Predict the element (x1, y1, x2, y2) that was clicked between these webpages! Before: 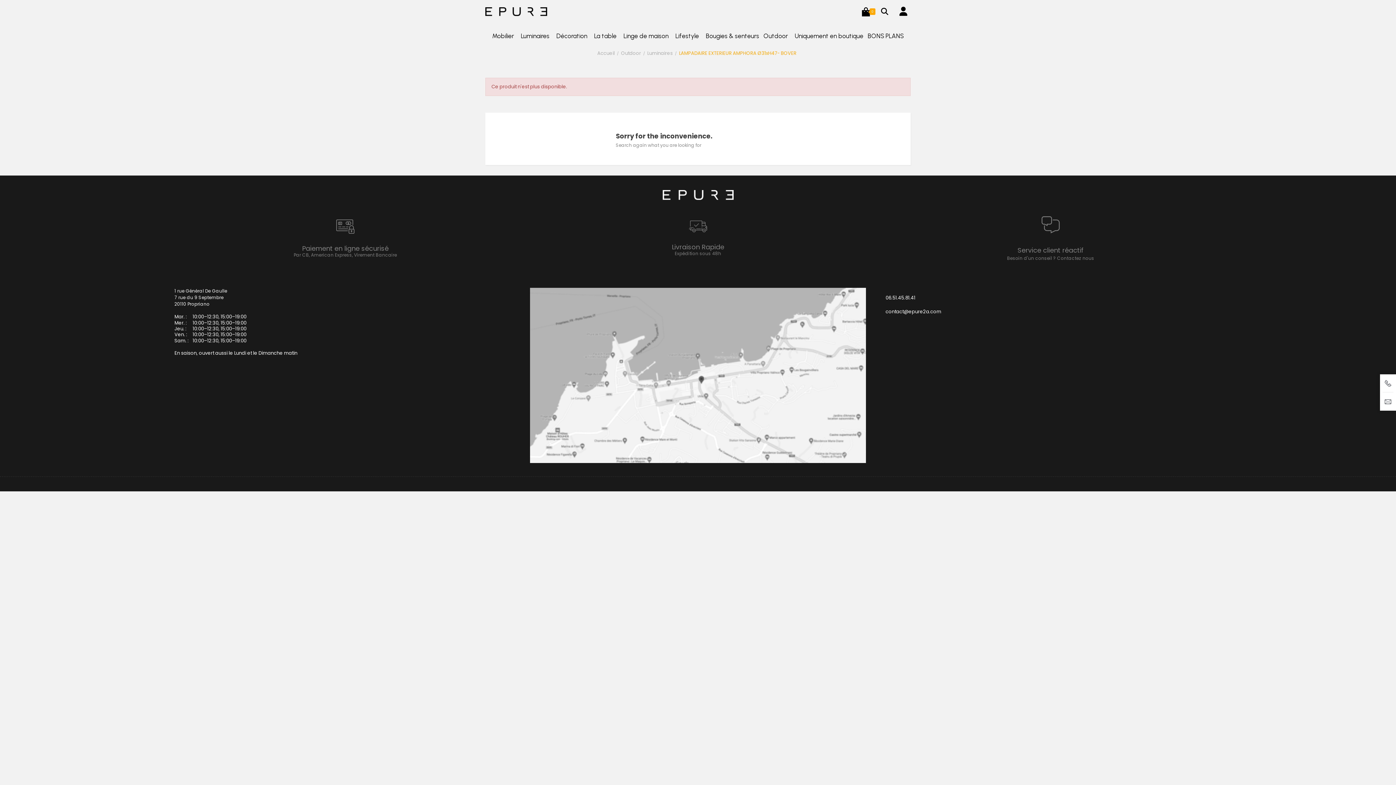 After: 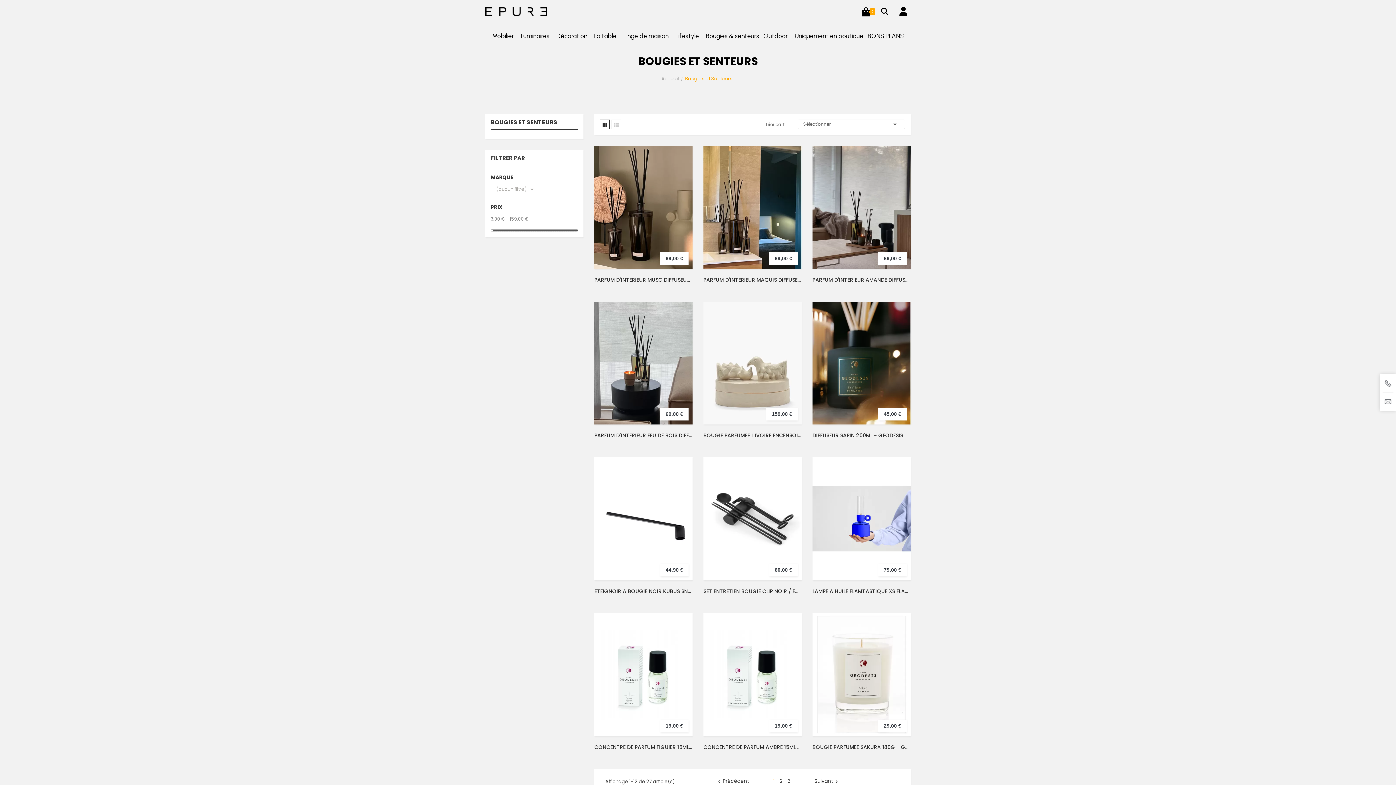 Action: bbox: (706, 23, 759, 48) label: Bougies & senteurs